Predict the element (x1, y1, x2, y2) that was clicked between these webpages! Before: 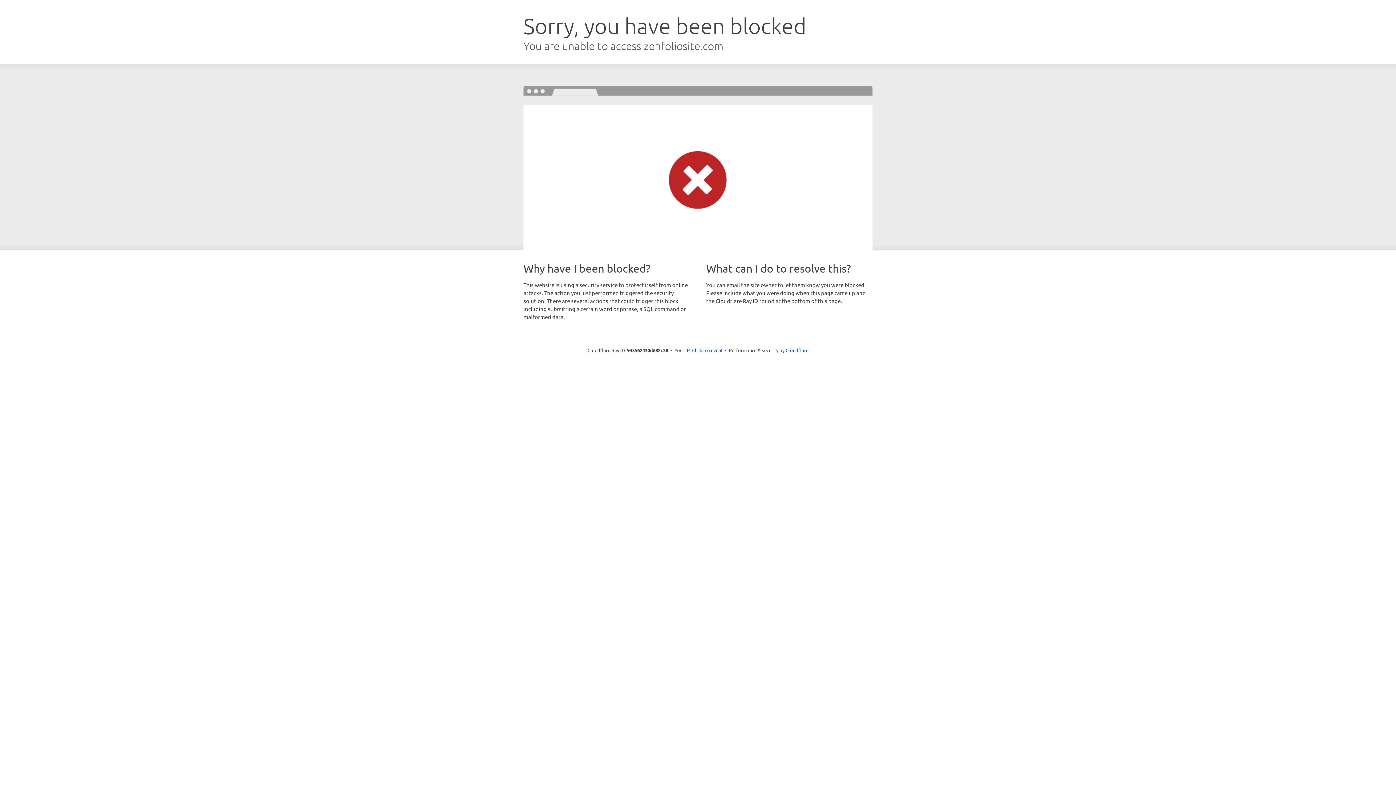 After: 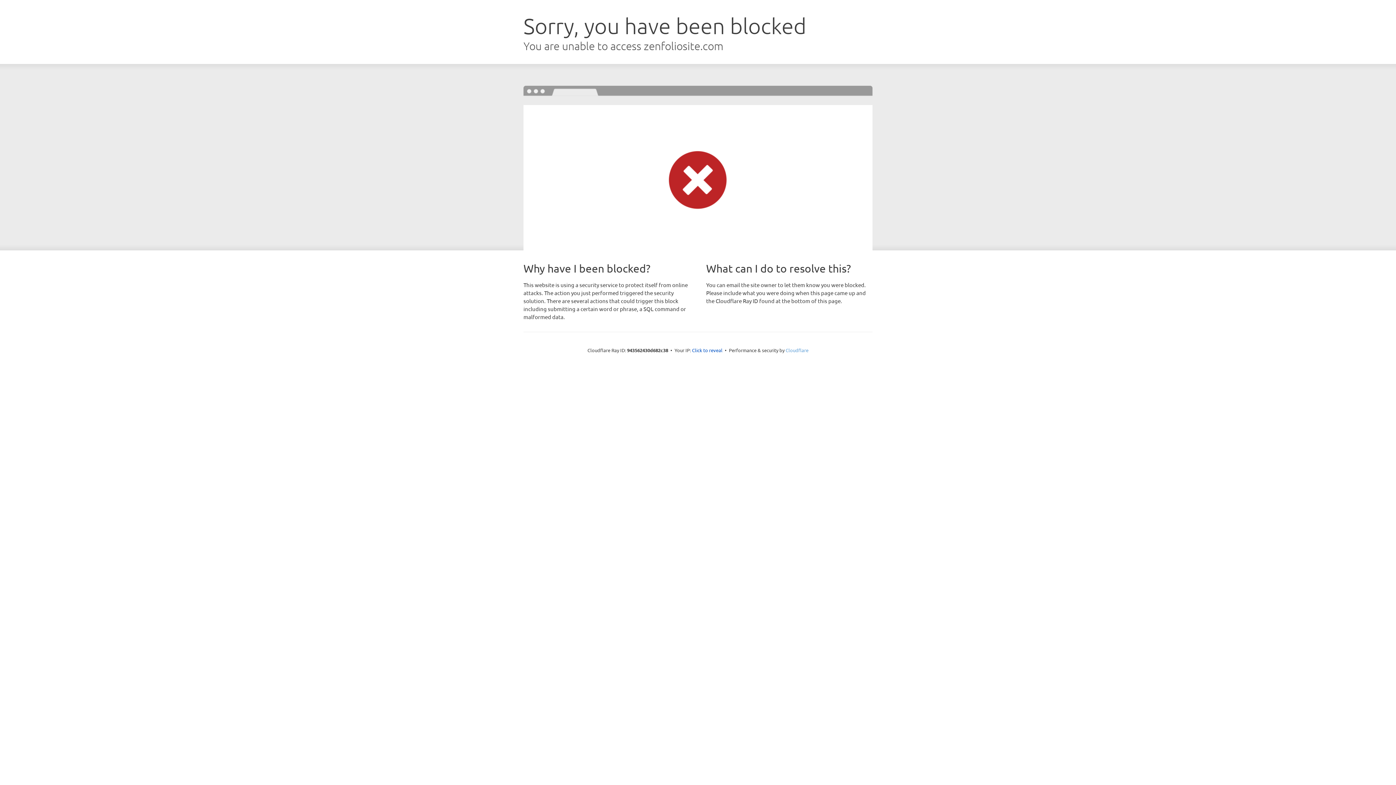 Action: bbox: (785, 347, 808, 353) label: Cloudflare